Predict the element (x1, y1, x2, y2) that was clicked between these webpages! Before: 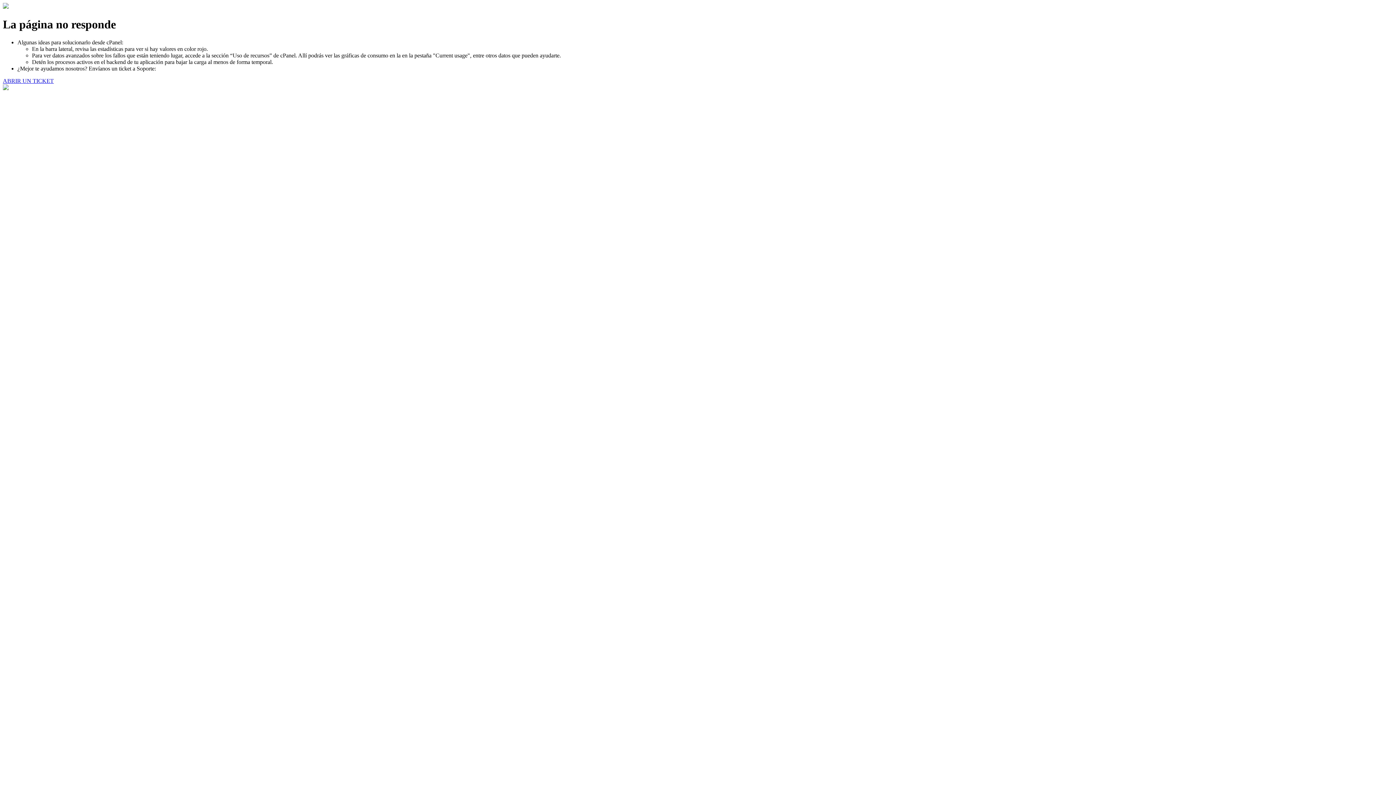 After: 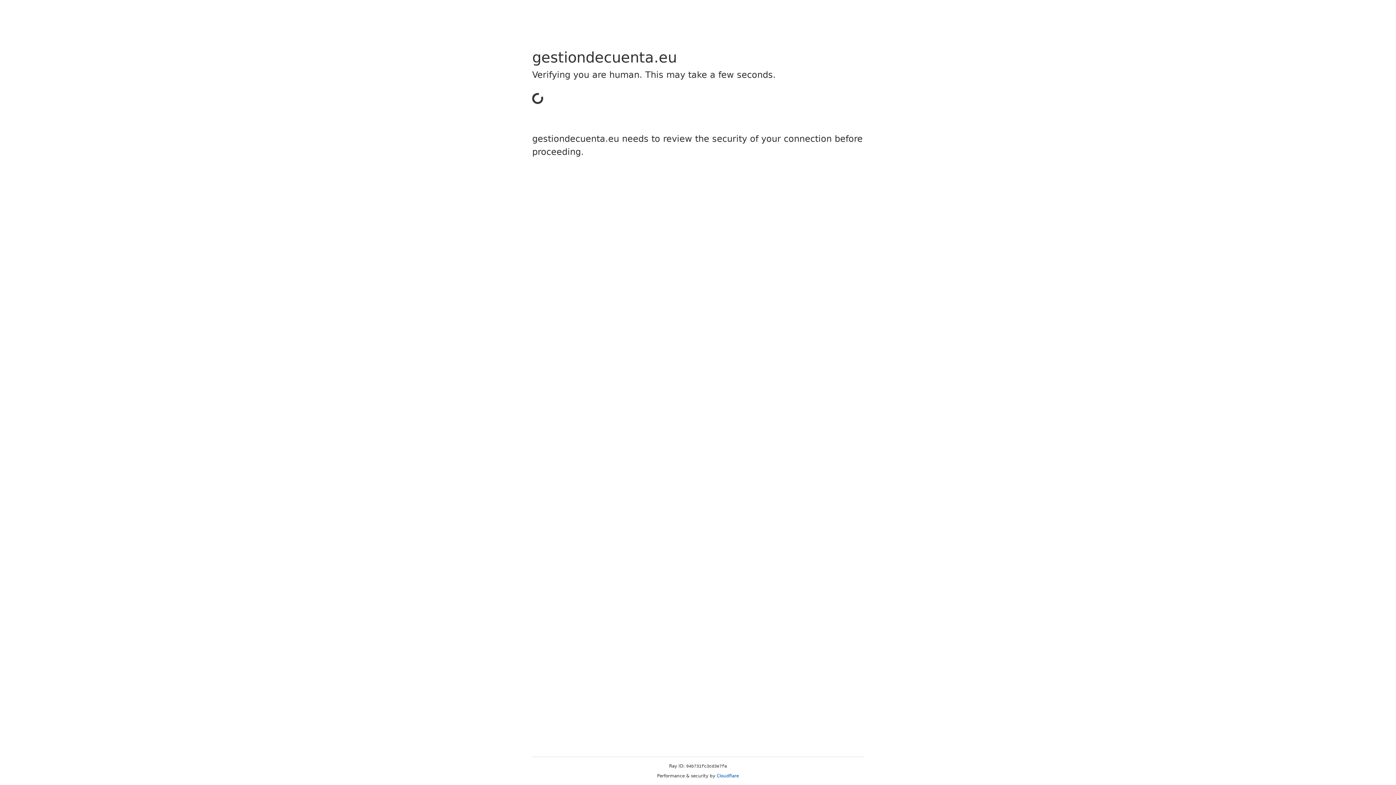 Action: label: ABRIR UN TICKET bbox: (2, 77, 53, 83)